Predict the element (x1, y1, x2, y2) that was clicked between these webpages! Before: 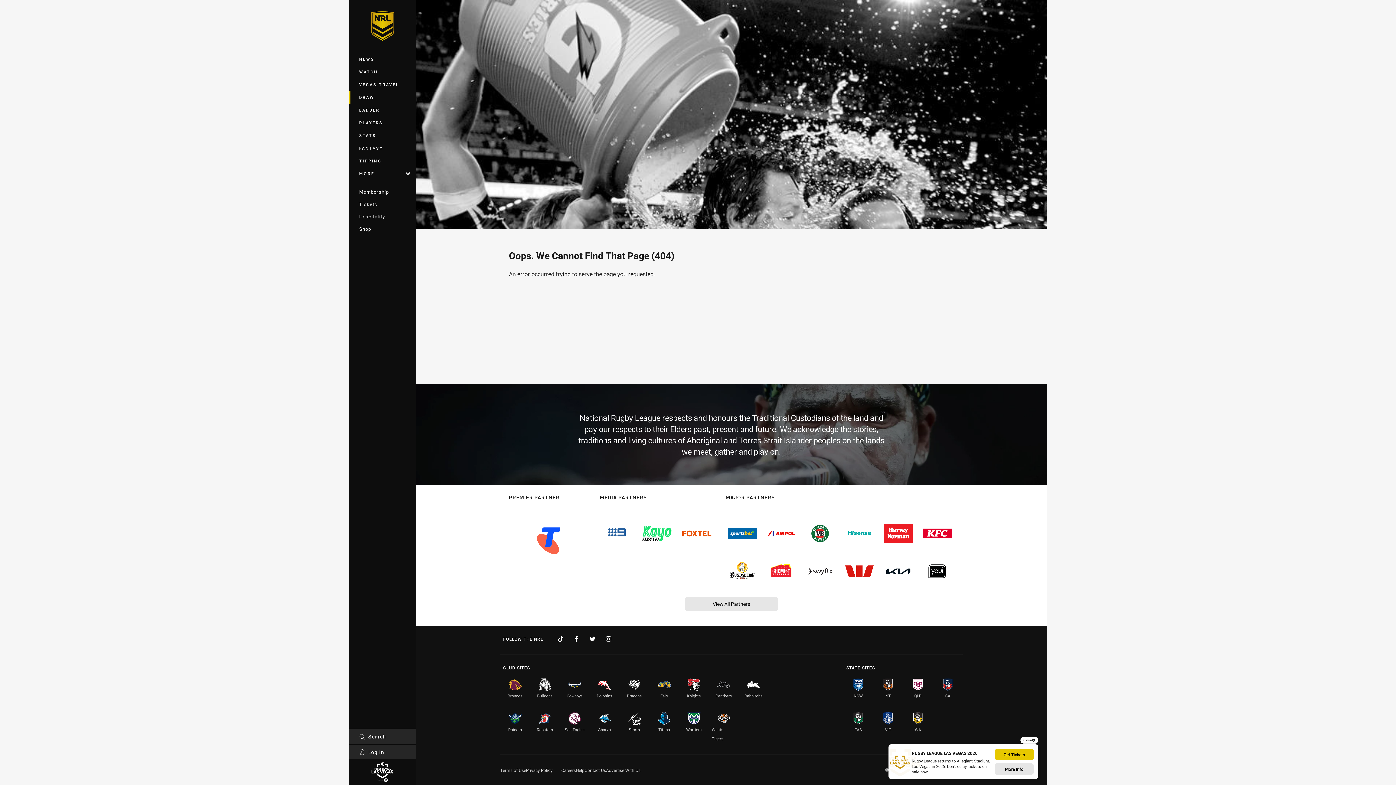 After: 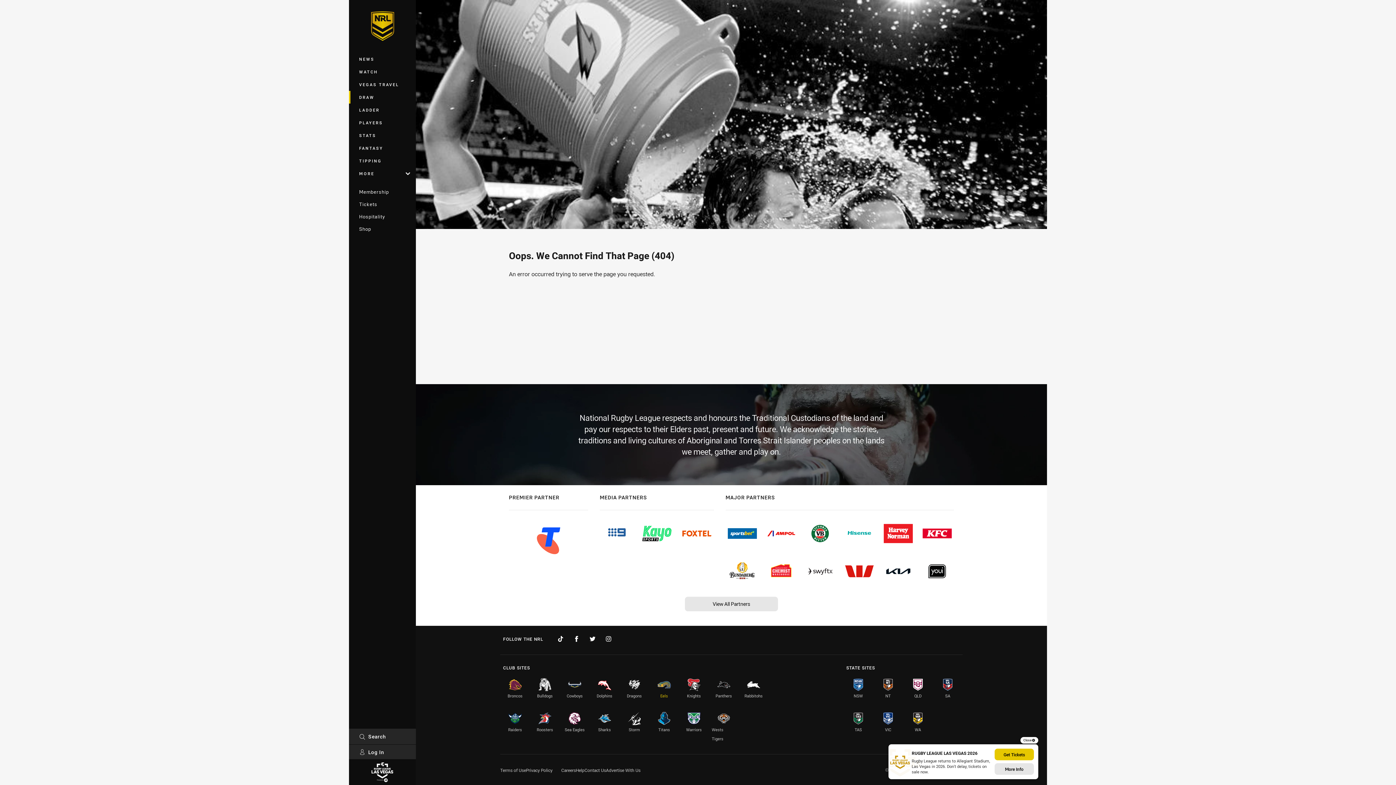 Action: bbox: (652, 672, 676, 700) label: Eels